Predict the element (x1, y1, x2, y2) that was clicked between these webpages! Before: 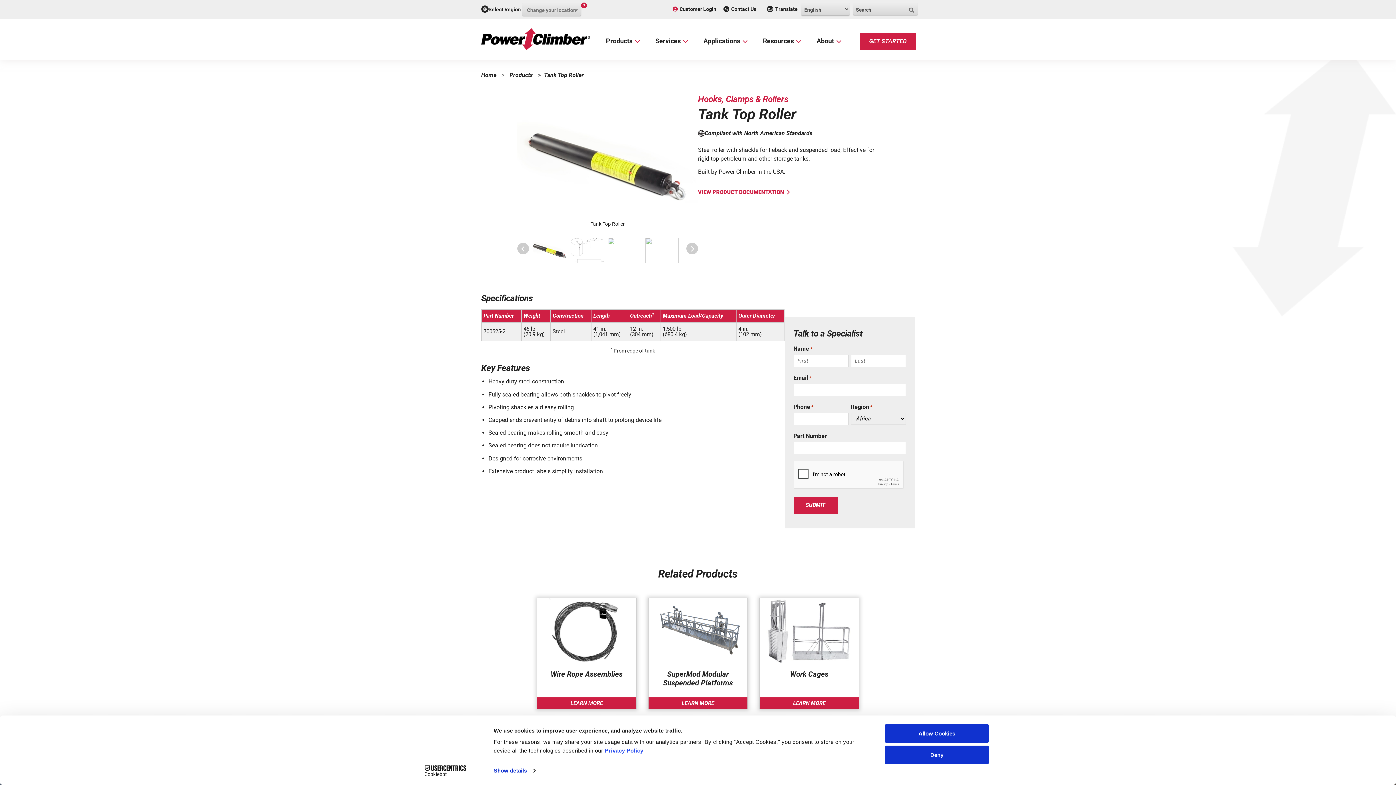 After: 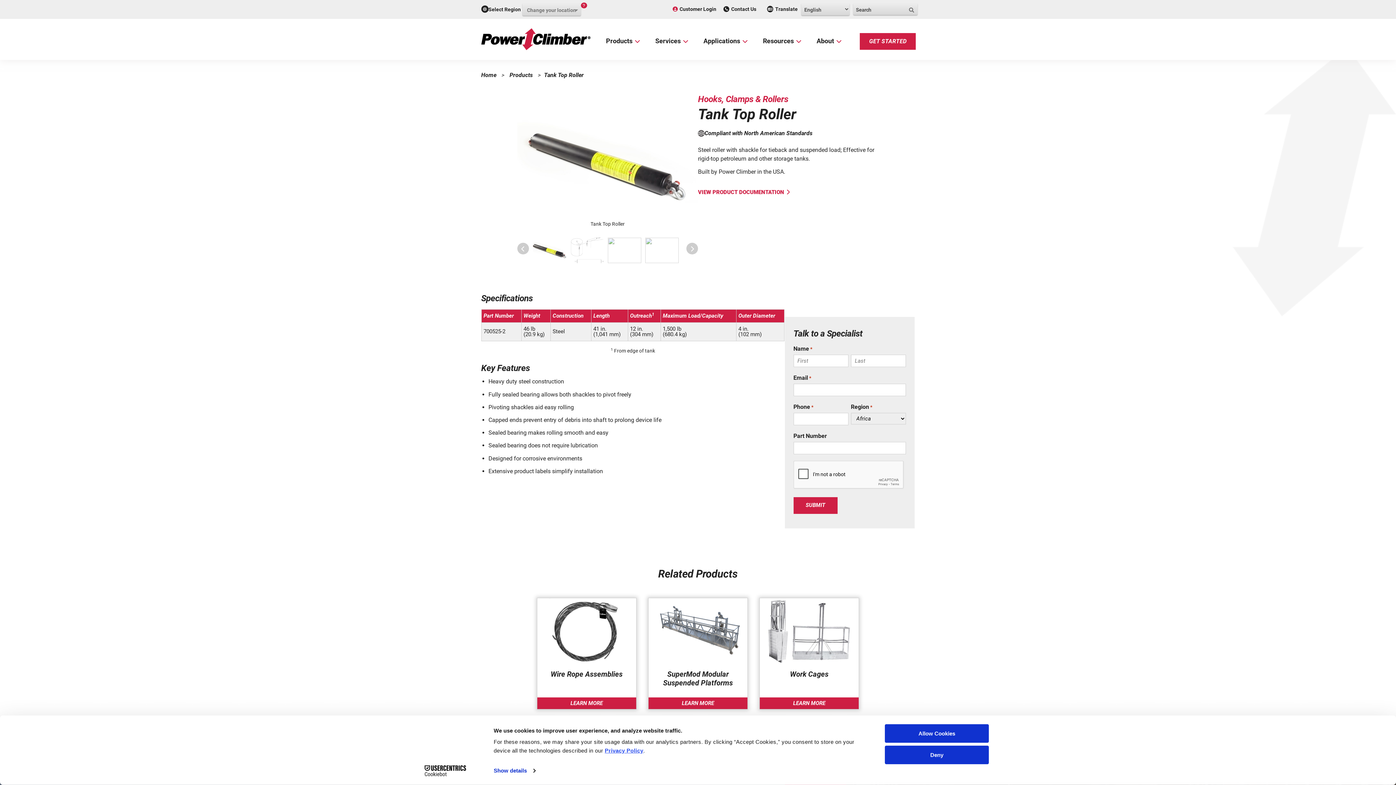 Action: bbox: (604, 747, 643, 754) label: Privacy Policy